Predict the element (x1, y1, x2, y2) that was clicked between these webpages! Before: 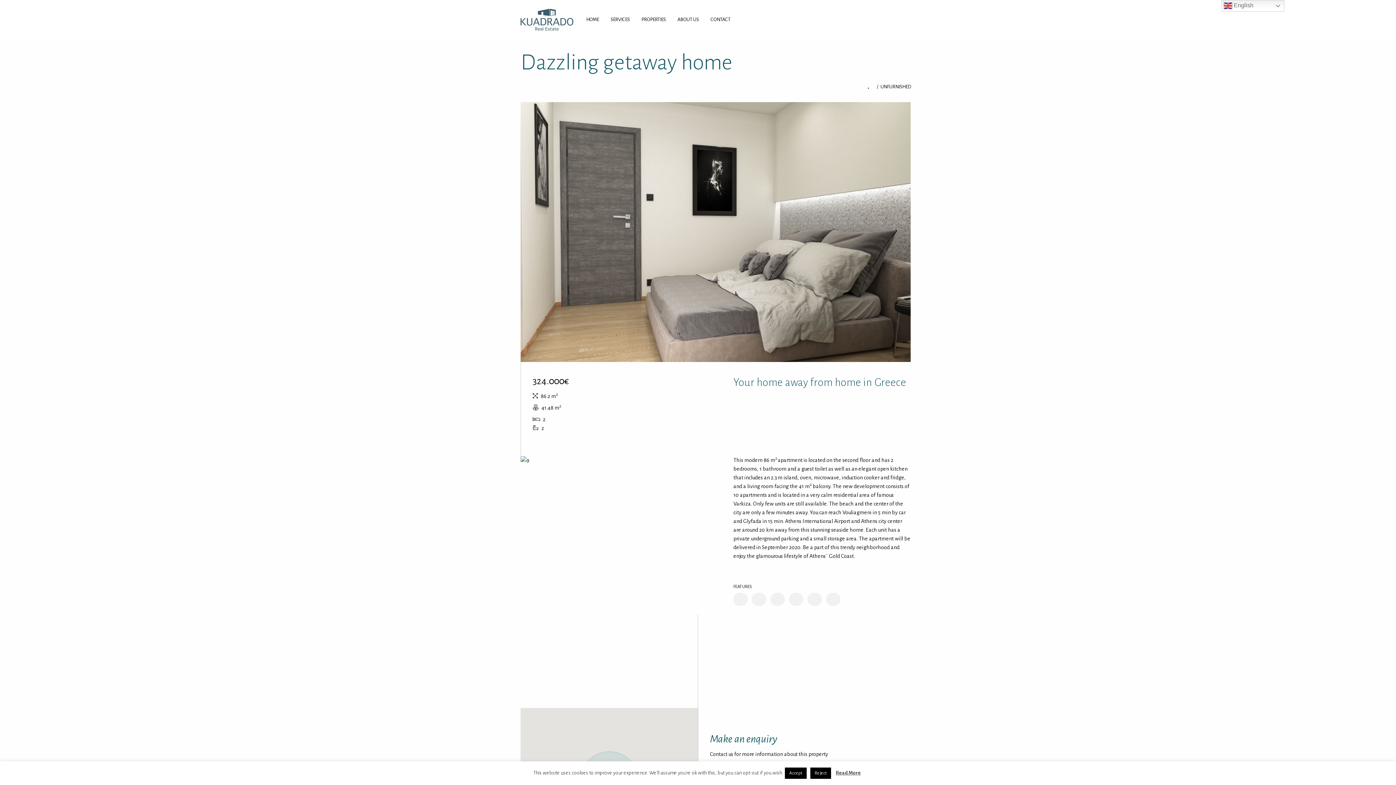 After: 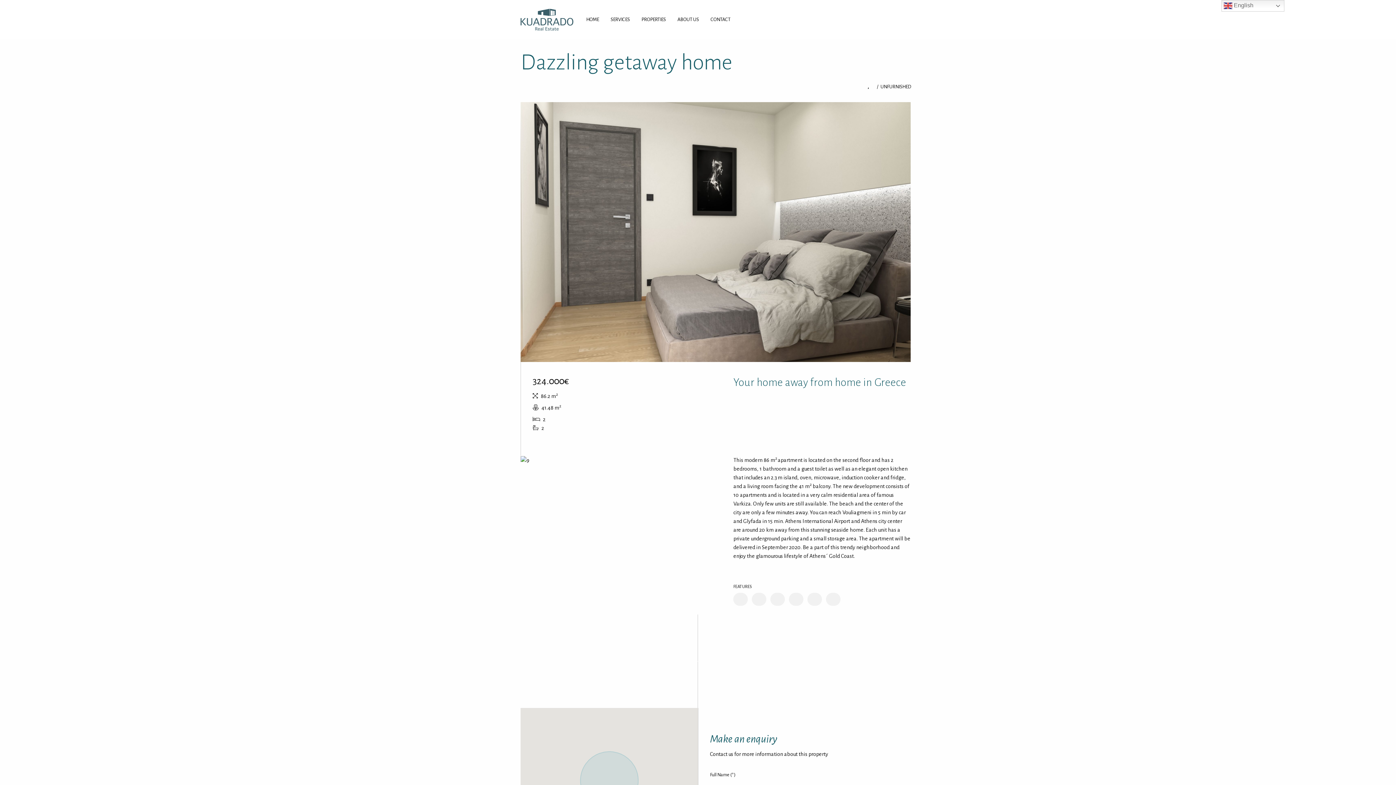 Action: bbox: (785, 768, 806, 779) label: Accept